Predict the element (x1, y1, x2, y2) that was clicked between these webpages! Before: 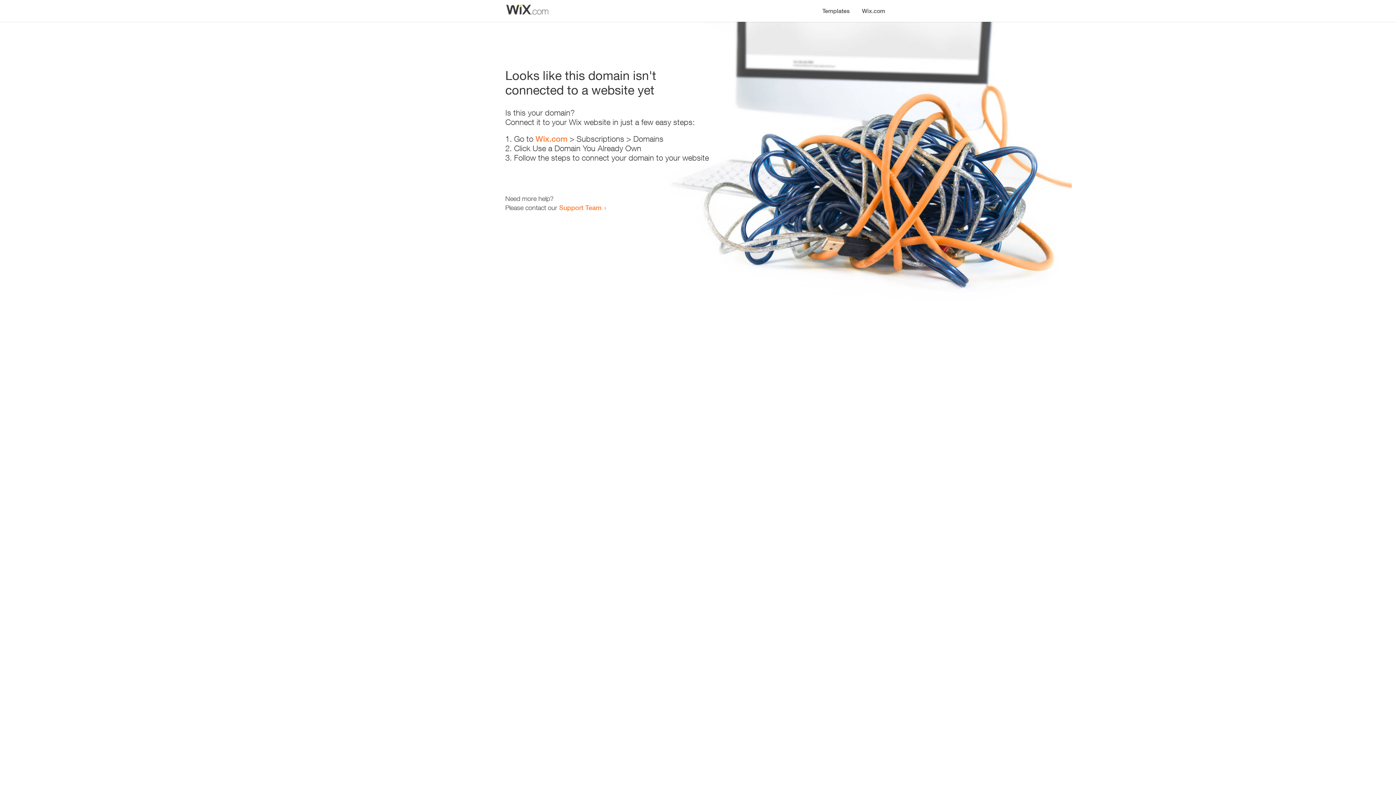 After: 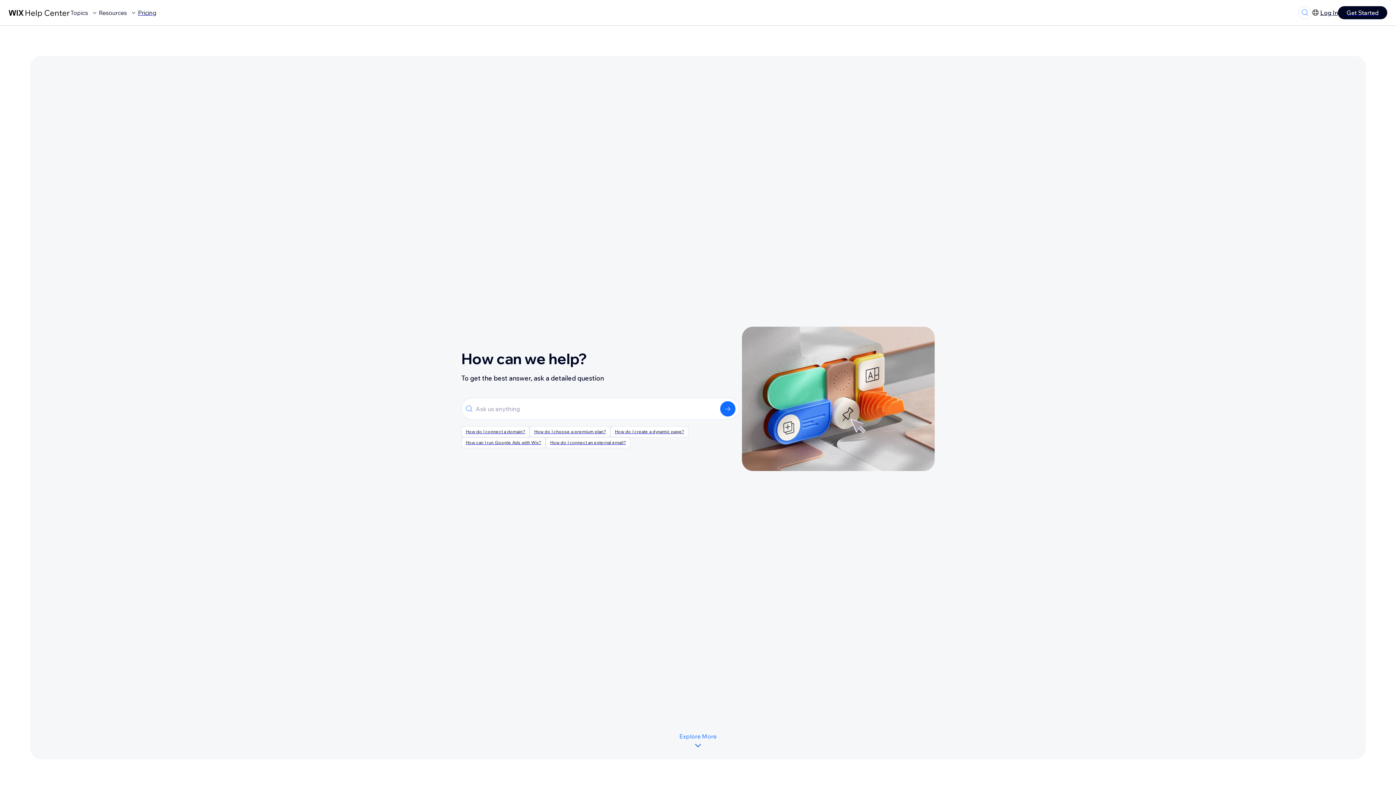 Action: bbox: (559, 203, 601, 211) label: Support Team